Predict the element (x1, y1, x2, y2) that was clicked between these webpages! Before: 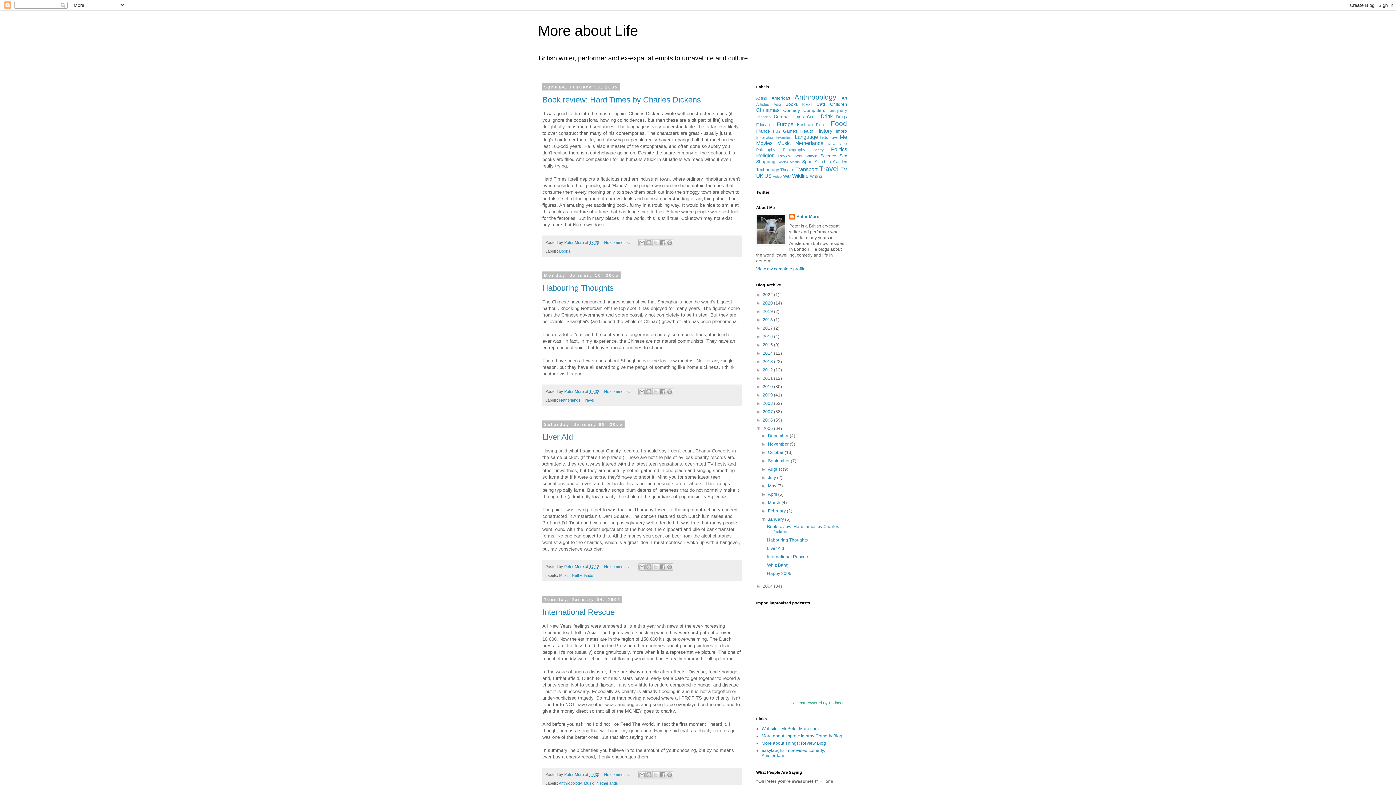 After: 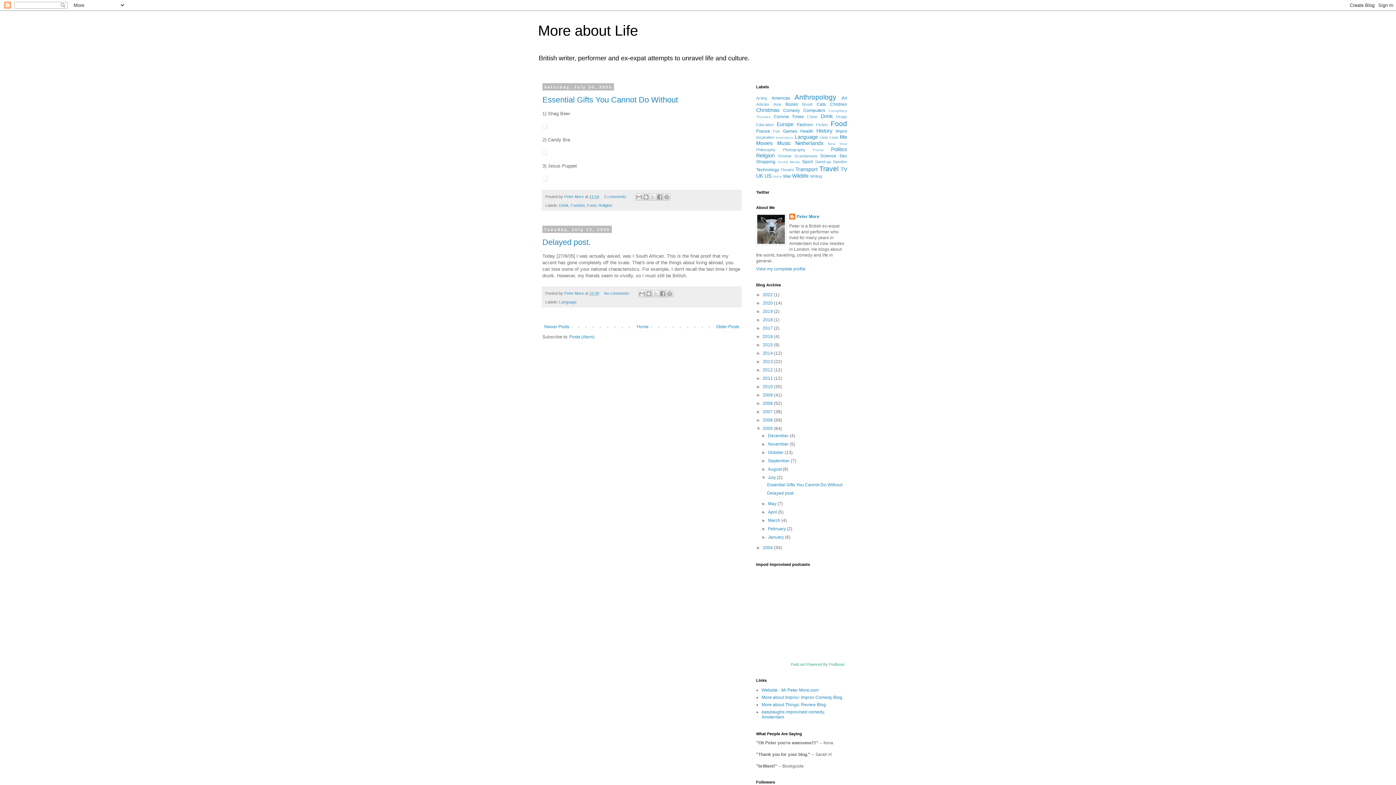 Action: label: July  bbox: (768, 475, 777, 480)